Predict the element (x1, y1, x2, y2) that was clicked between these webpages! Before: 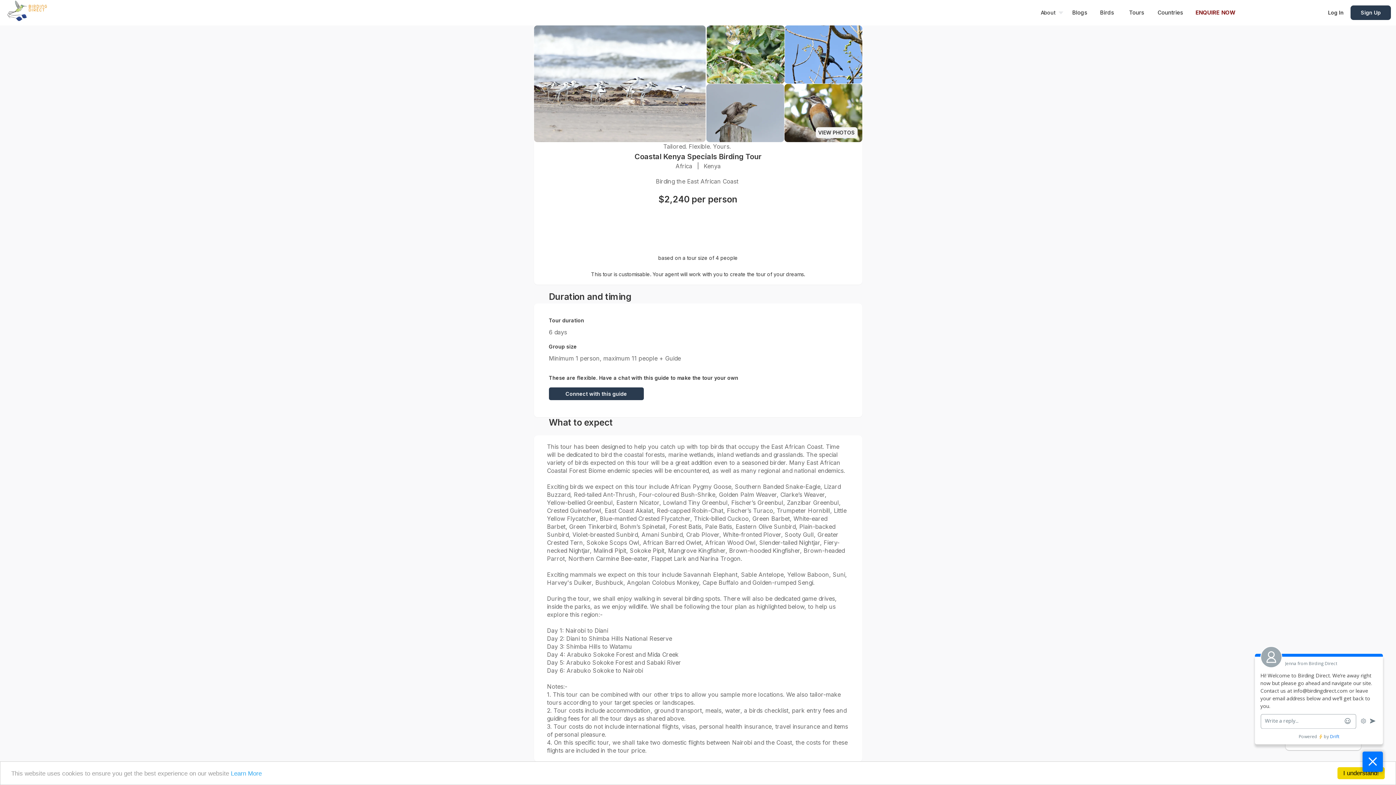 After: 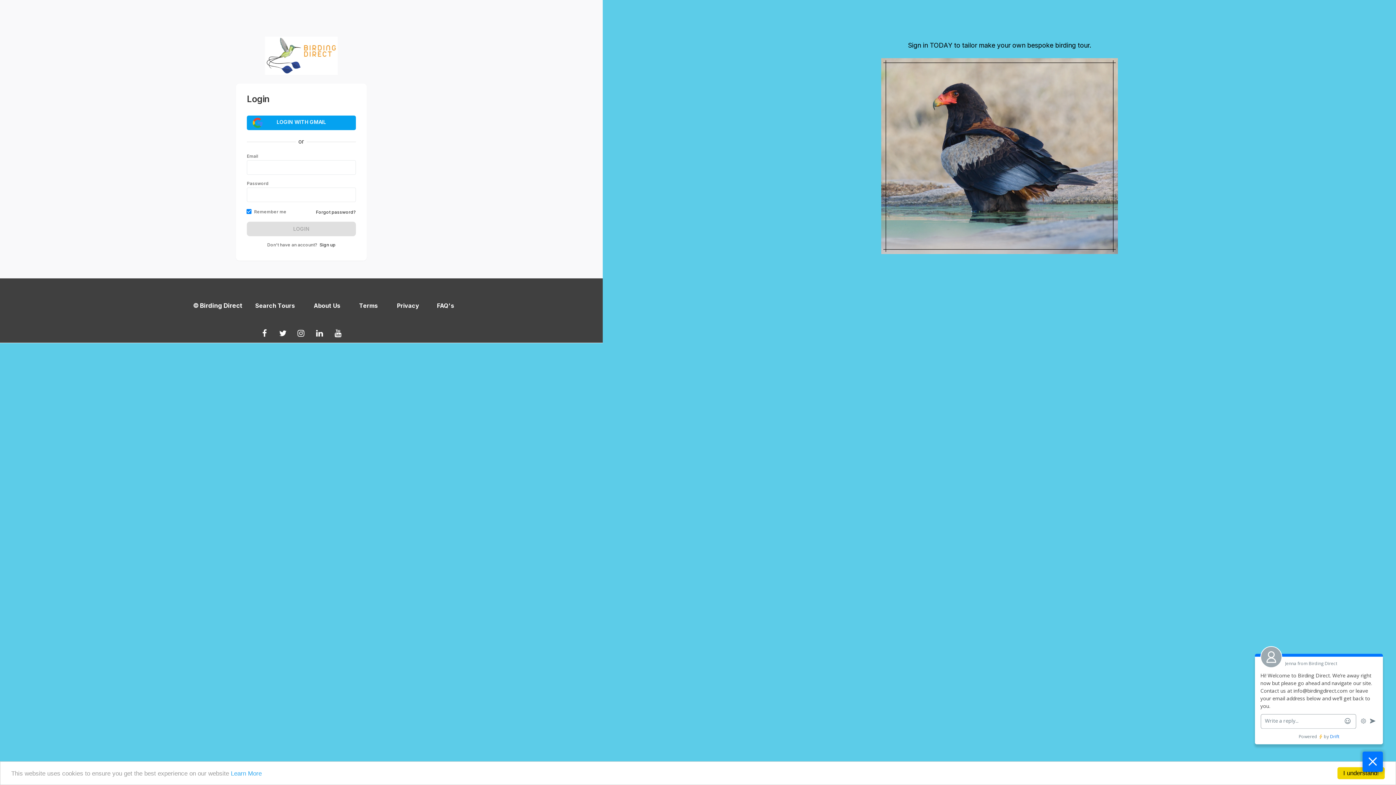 Action: bbox: (1326, 5, 1343, 20) label: Log In